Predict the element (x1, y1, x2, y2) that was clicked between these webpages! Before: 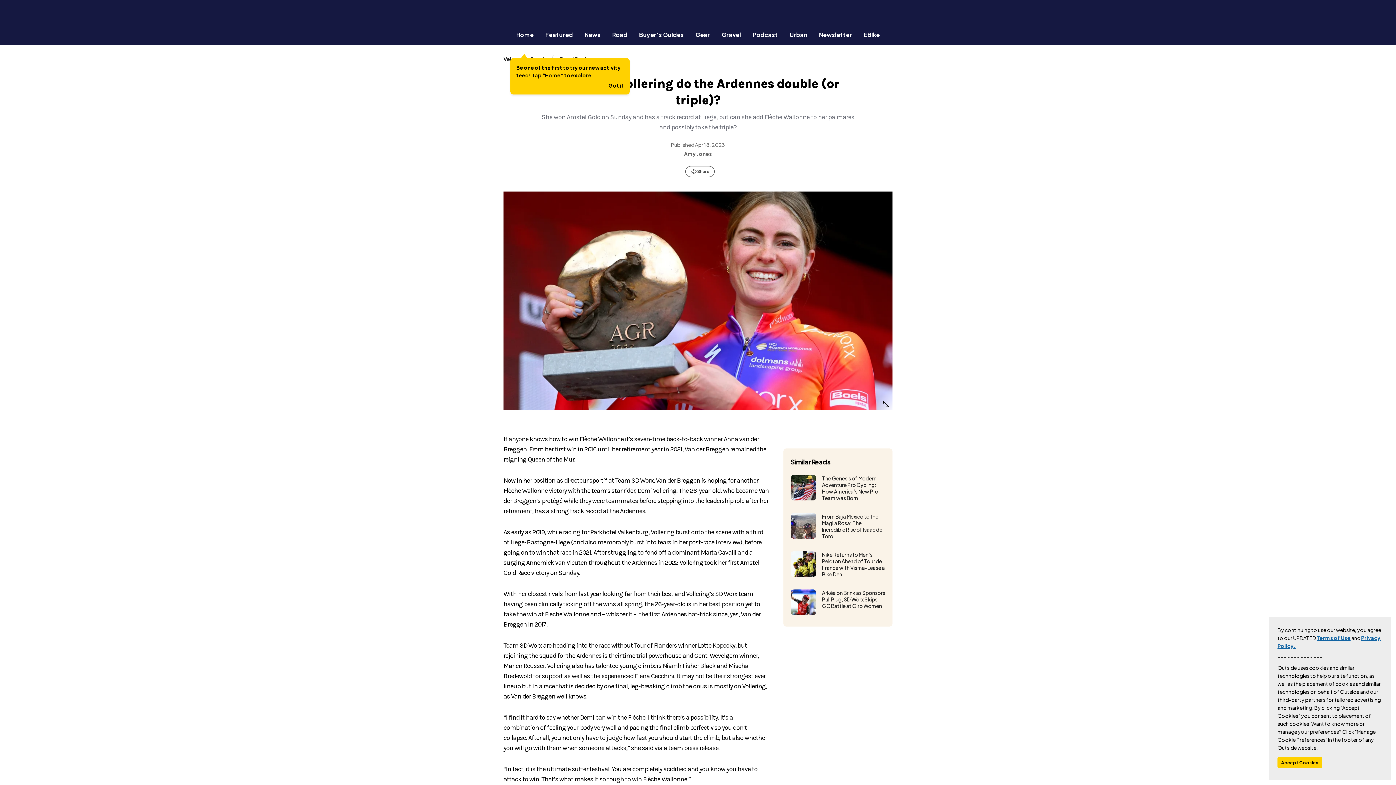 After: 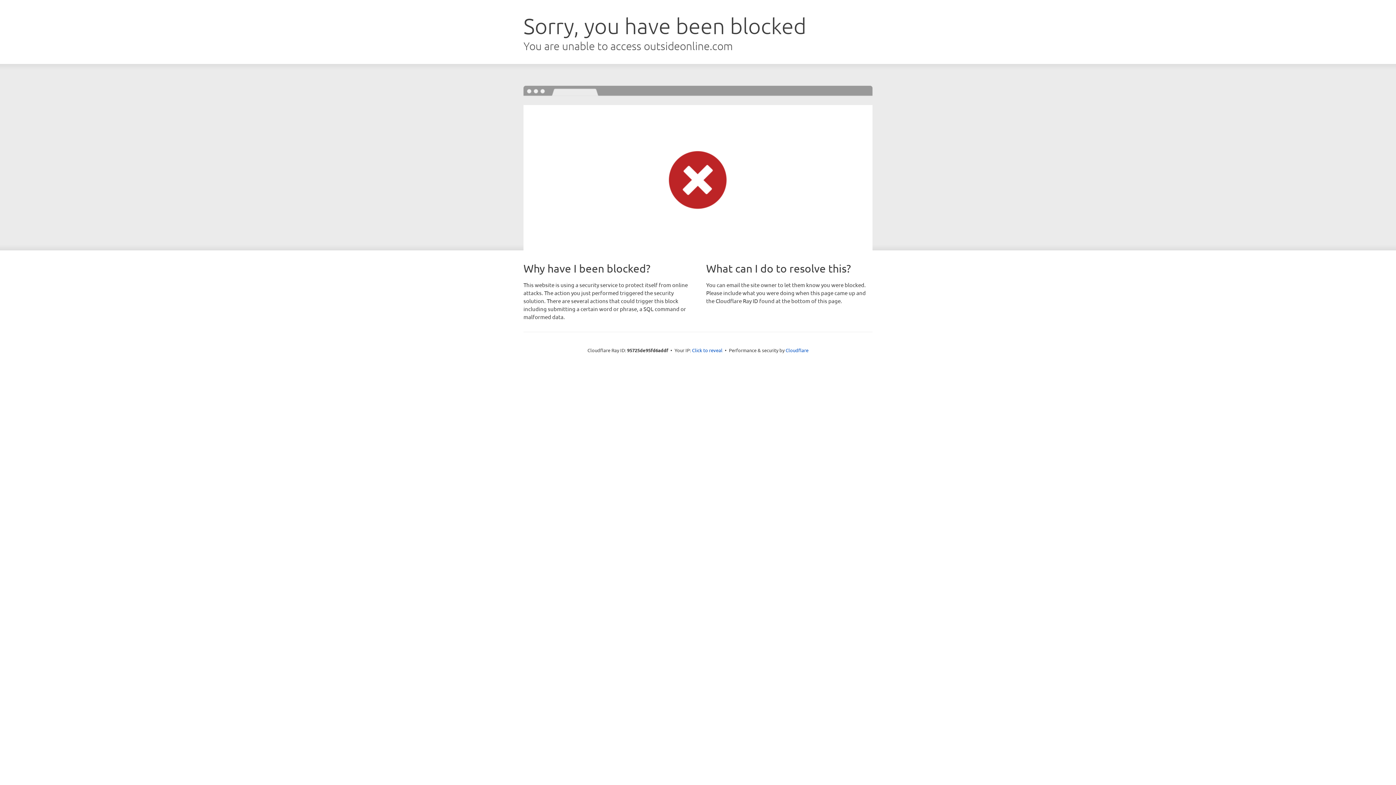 Action: label: EBike bbox: (858, 30, 885, 38)